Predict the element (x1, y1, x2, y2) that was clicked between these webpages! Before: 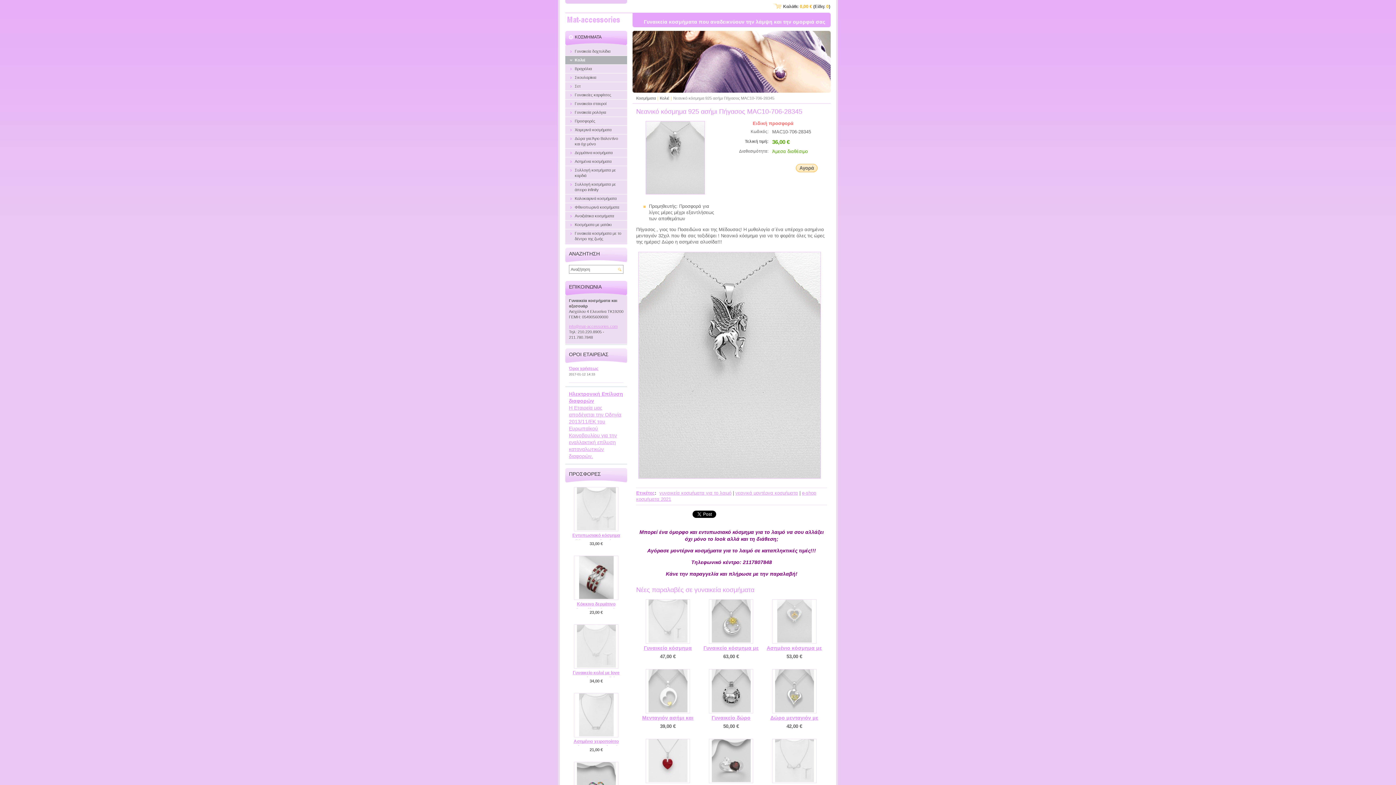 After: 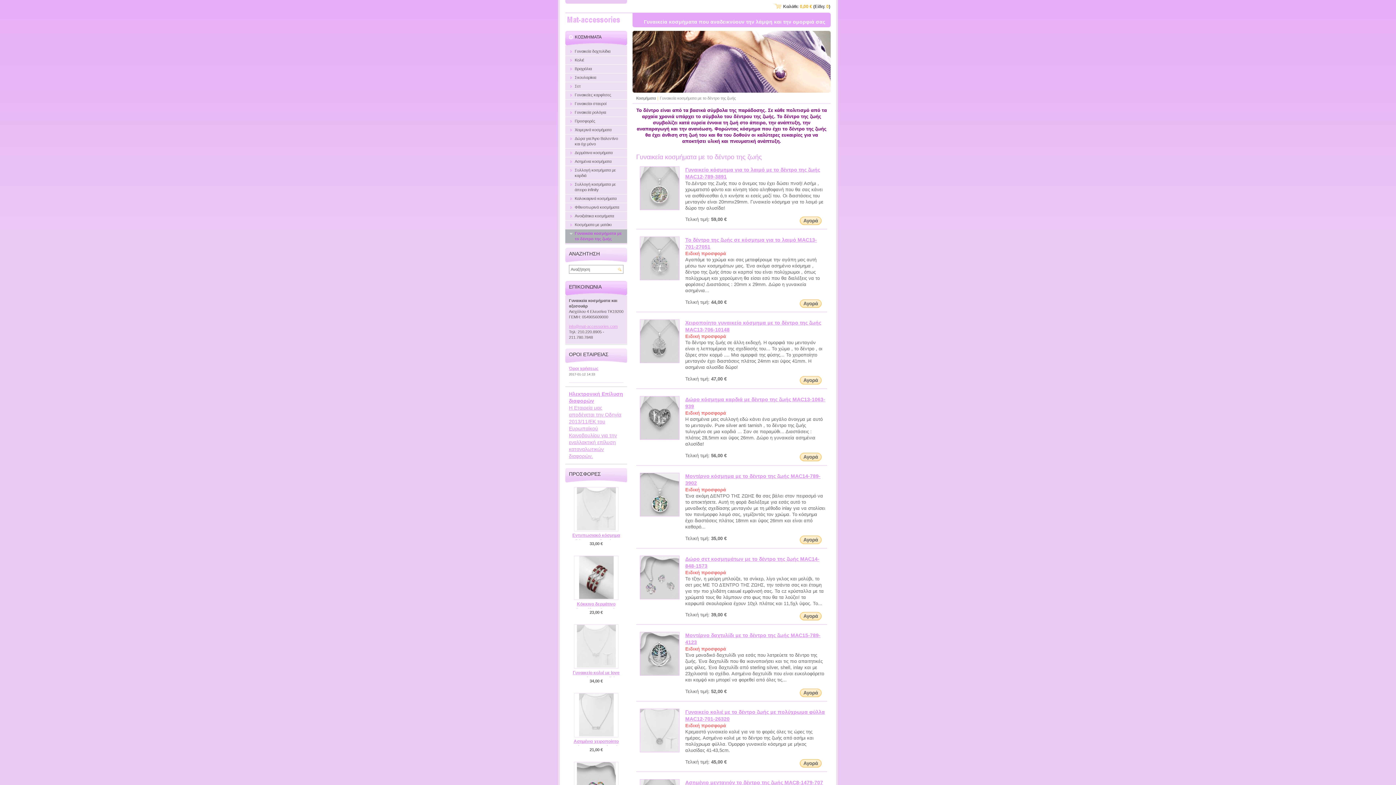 Action: label: Γυναικεία κοσμήματα με το δέντρο της ζωής bbox: (565, 229, 627, 243)